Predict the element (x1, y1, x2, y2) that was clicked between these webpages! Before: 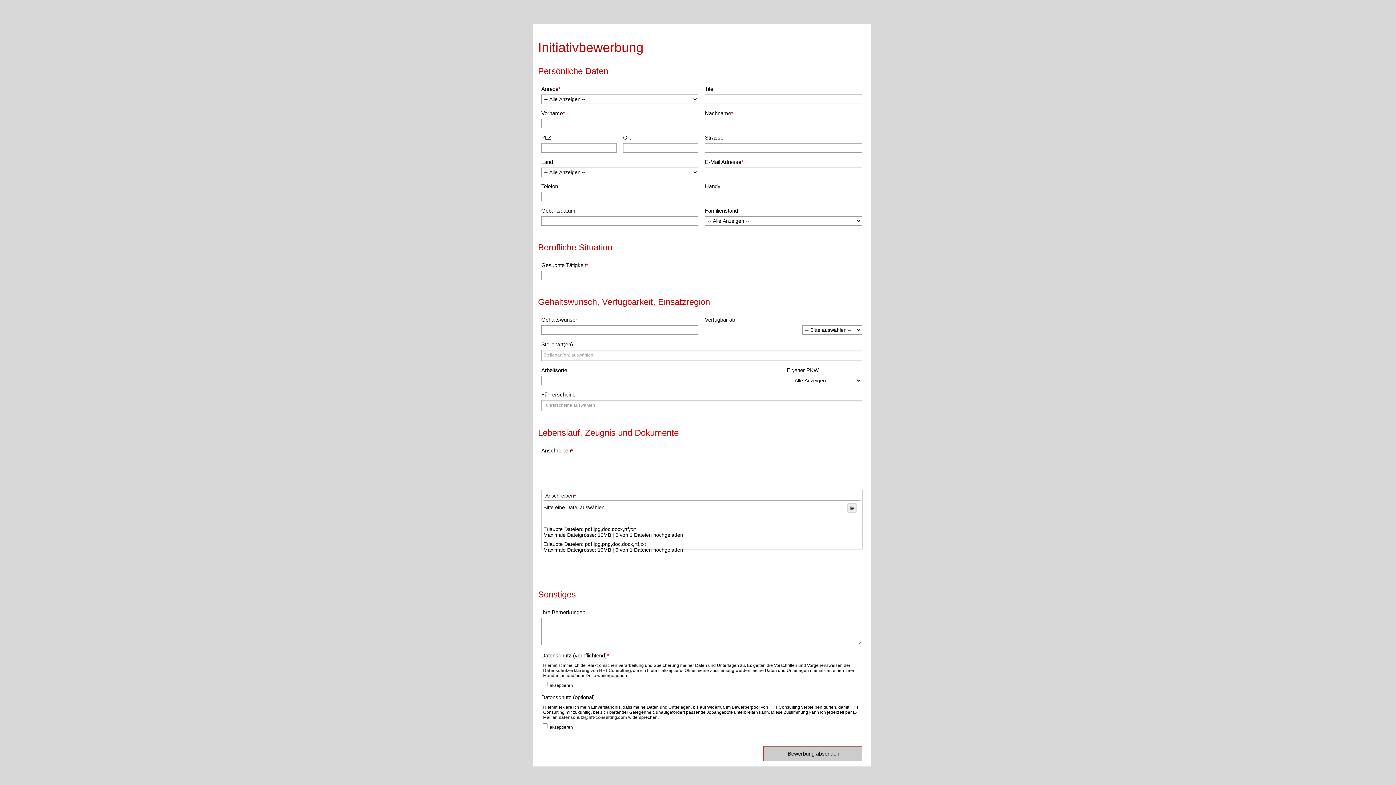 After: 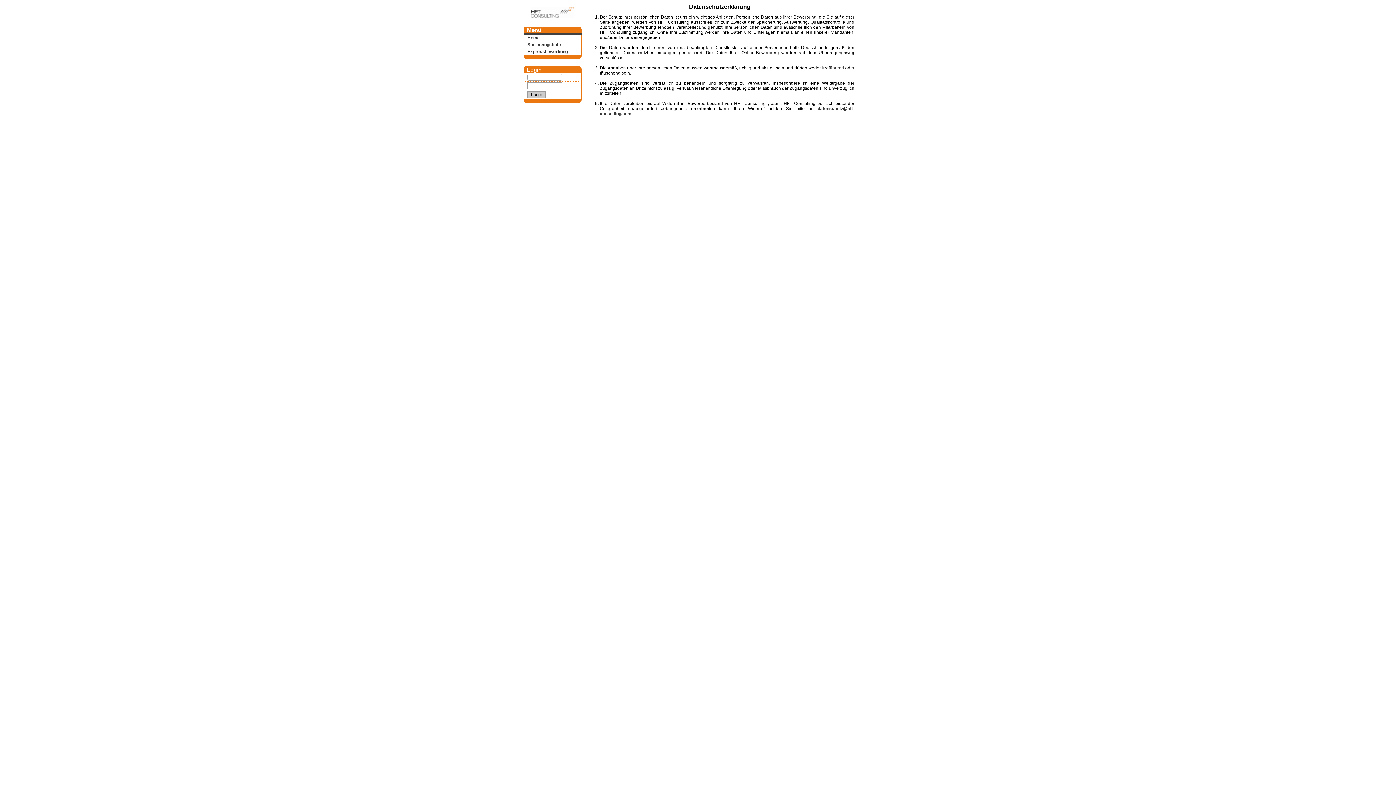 Action: bbox: (543, 668, 630, 673) label: Datenschutzerklärung von HFT Consulting